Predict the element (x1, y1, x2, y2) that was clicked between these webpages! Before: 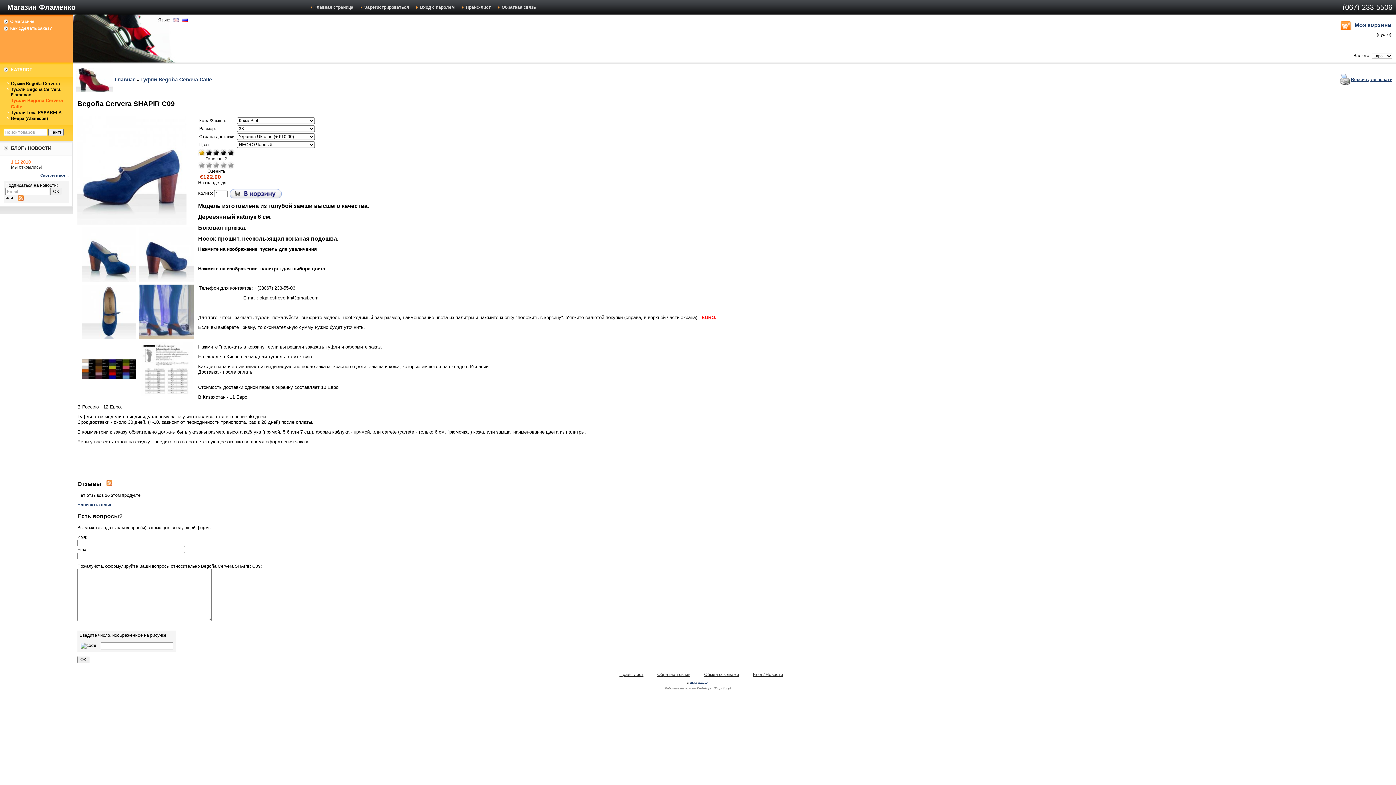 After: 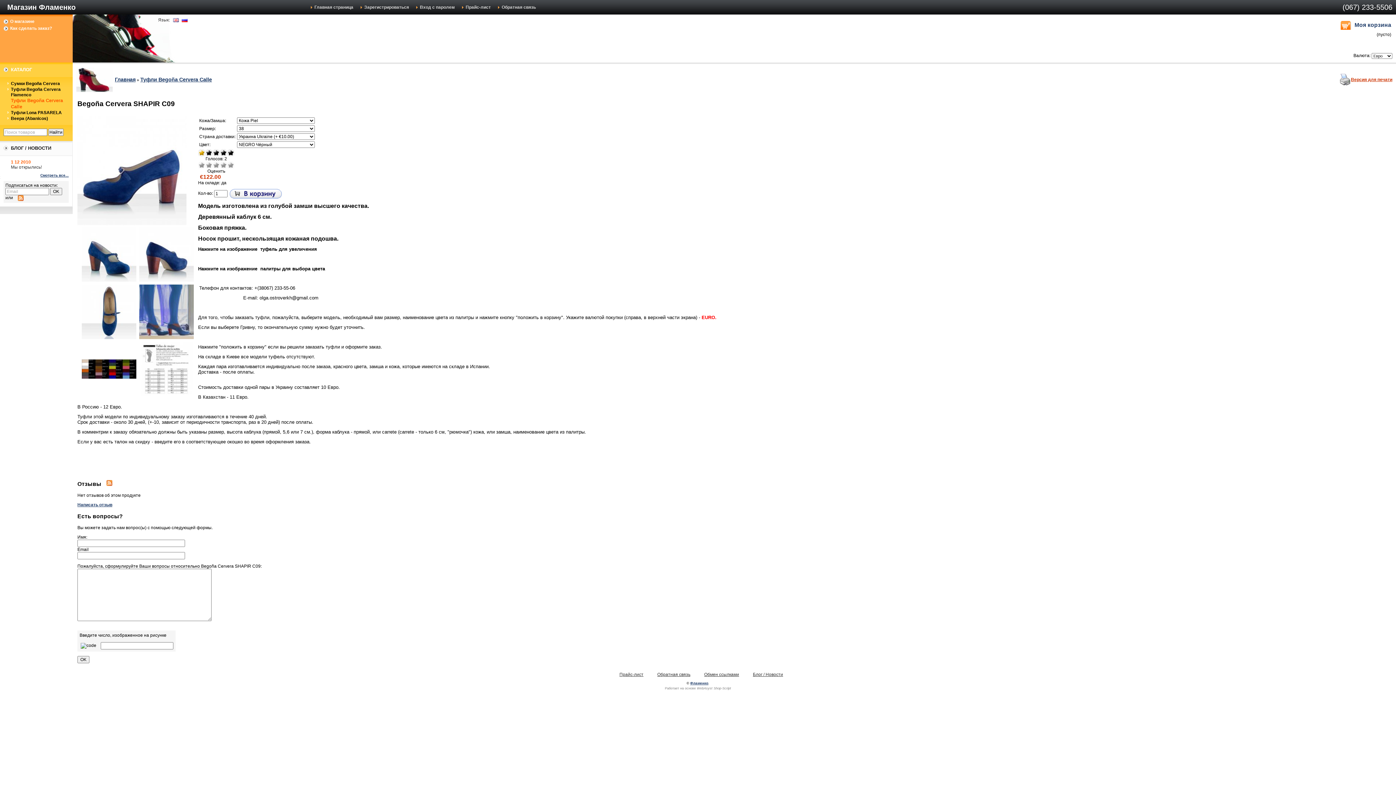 Action: label: Версия для печати bbox: (1351, 77, 1392, 82)